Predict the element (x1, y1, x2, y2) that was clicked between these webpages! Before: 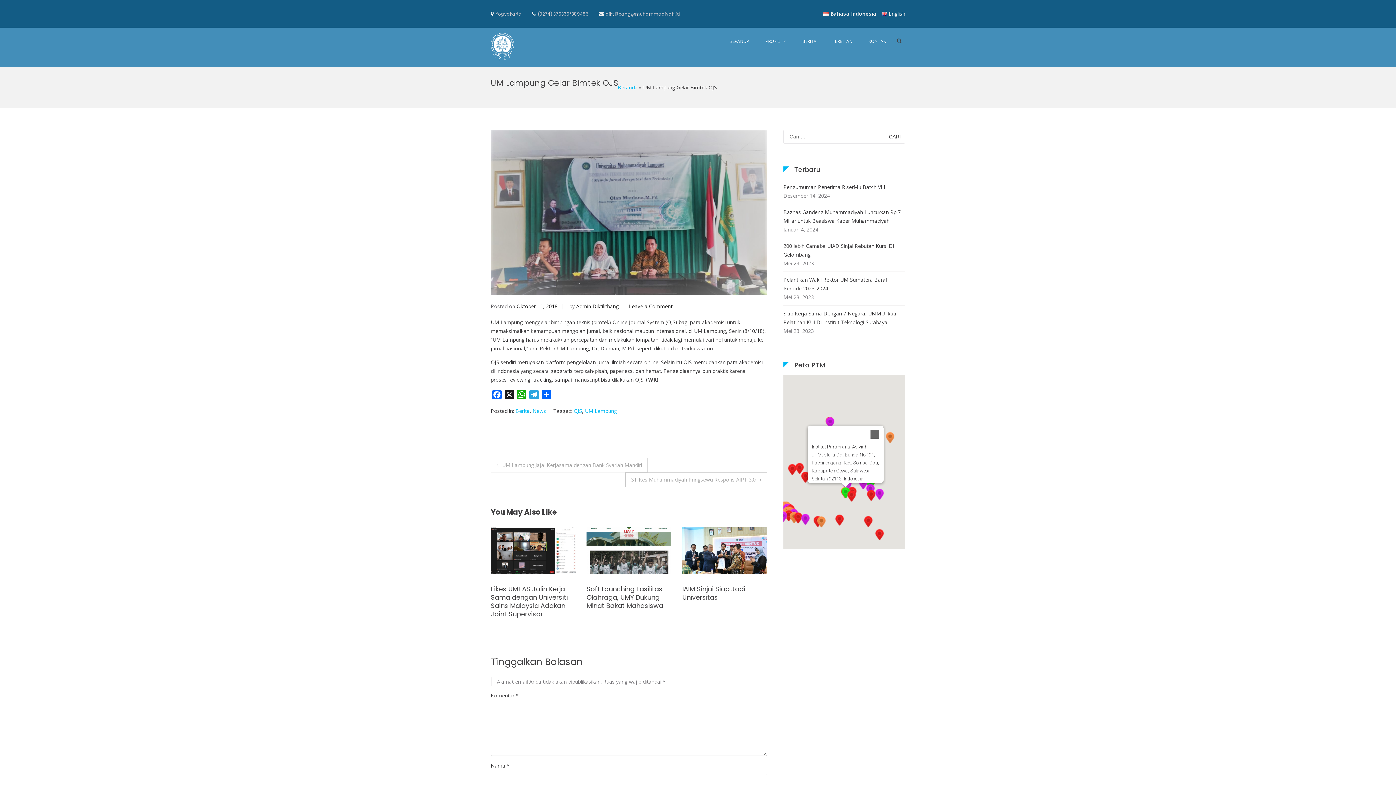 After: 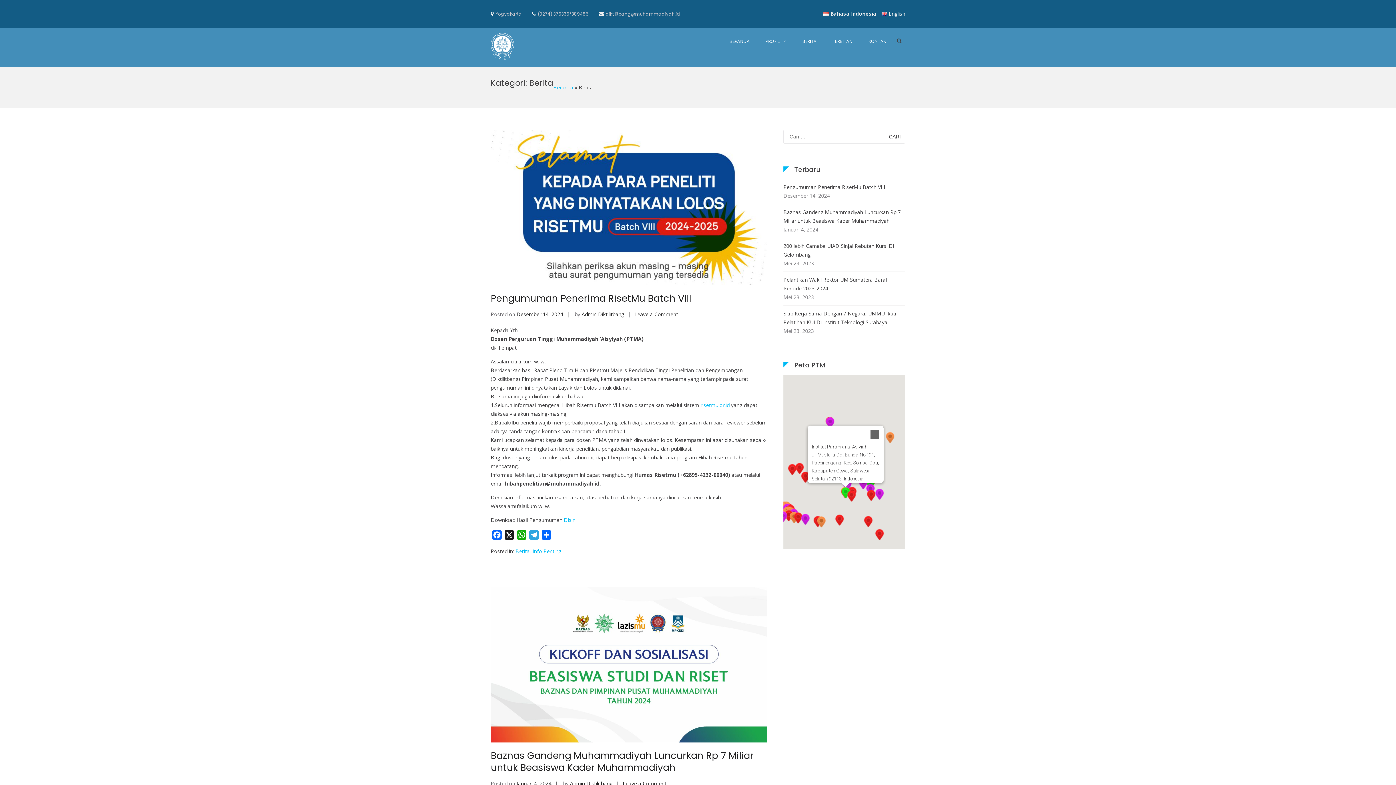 Action: bbox: (515, 407, 529, 414) label: Berita